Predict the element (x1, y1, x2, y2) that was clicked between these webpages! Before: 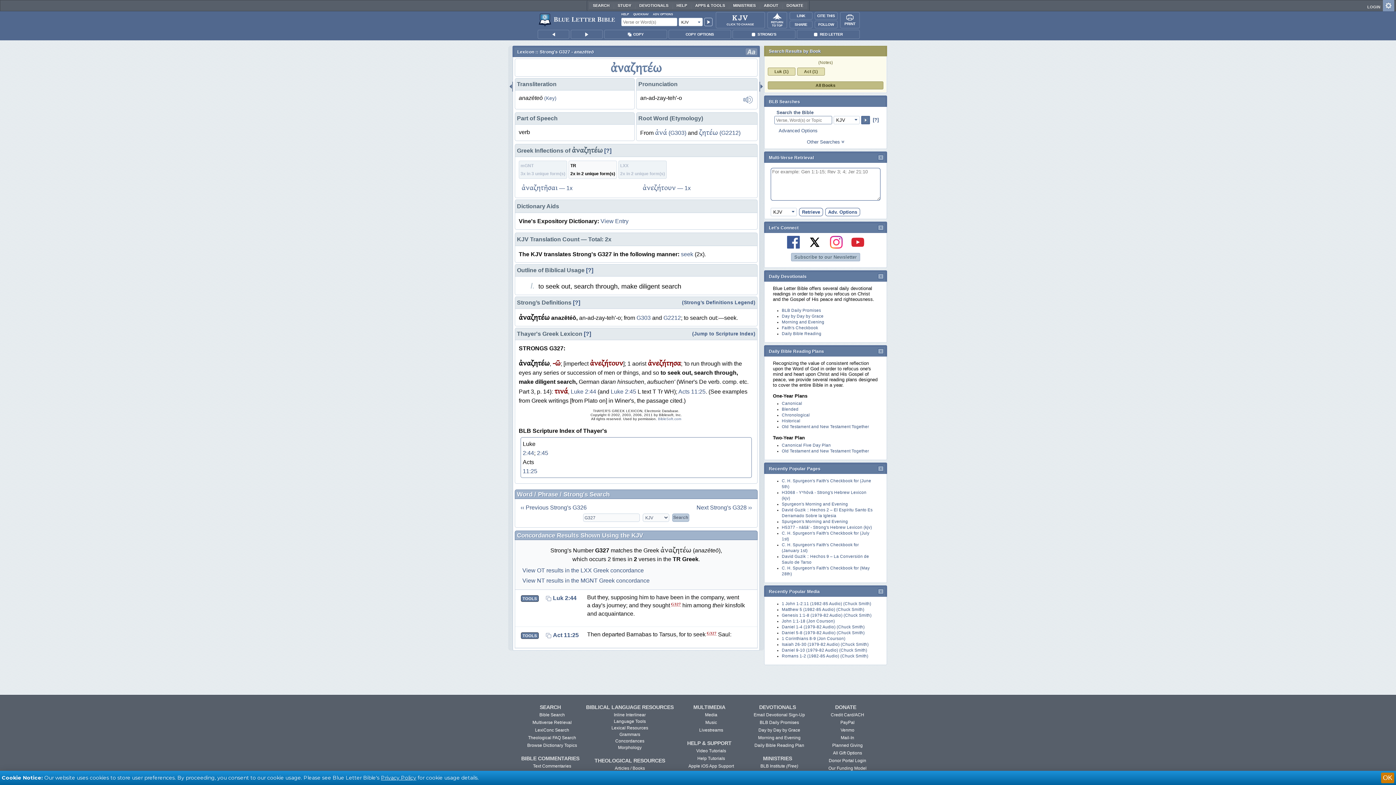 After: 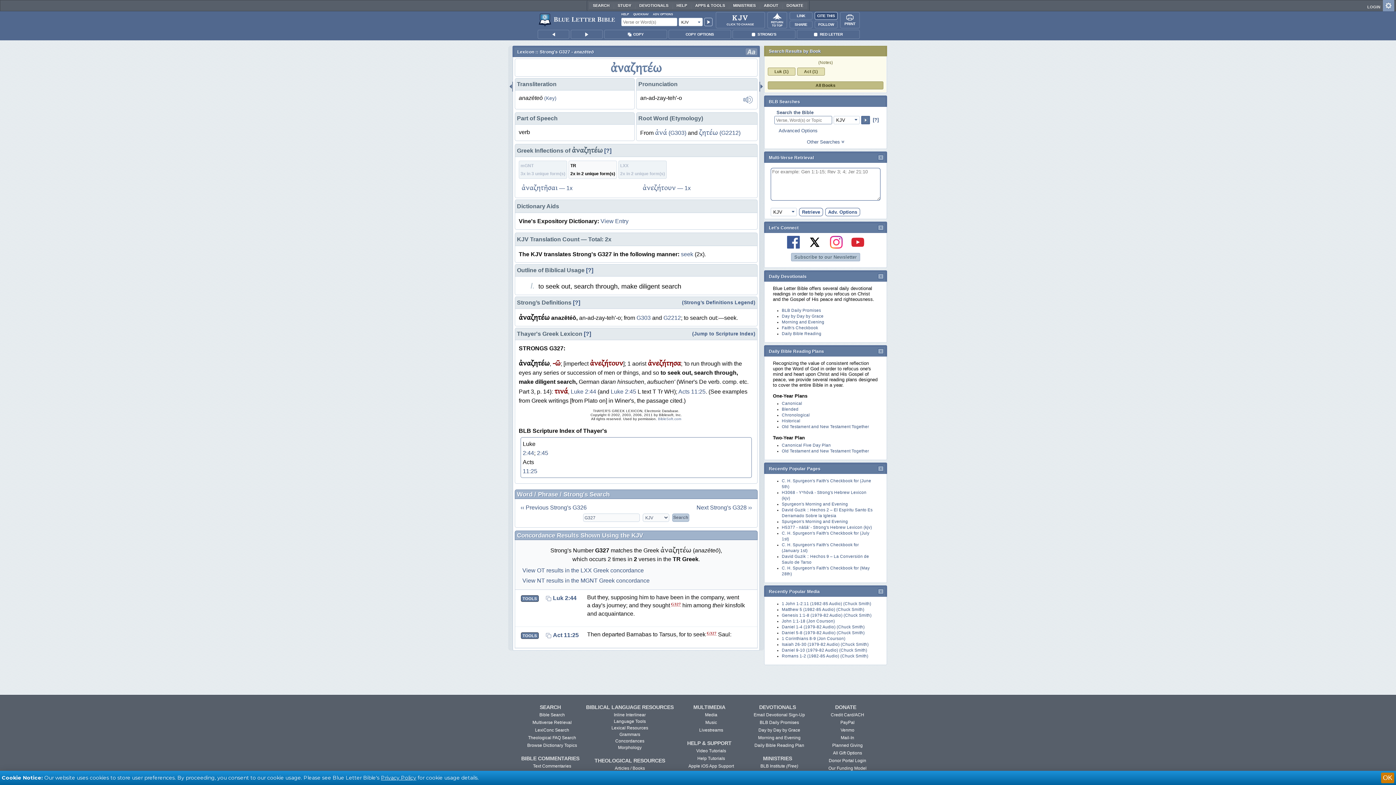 Action: label: CITE THIS bbox: (814, 12, 837, 19)